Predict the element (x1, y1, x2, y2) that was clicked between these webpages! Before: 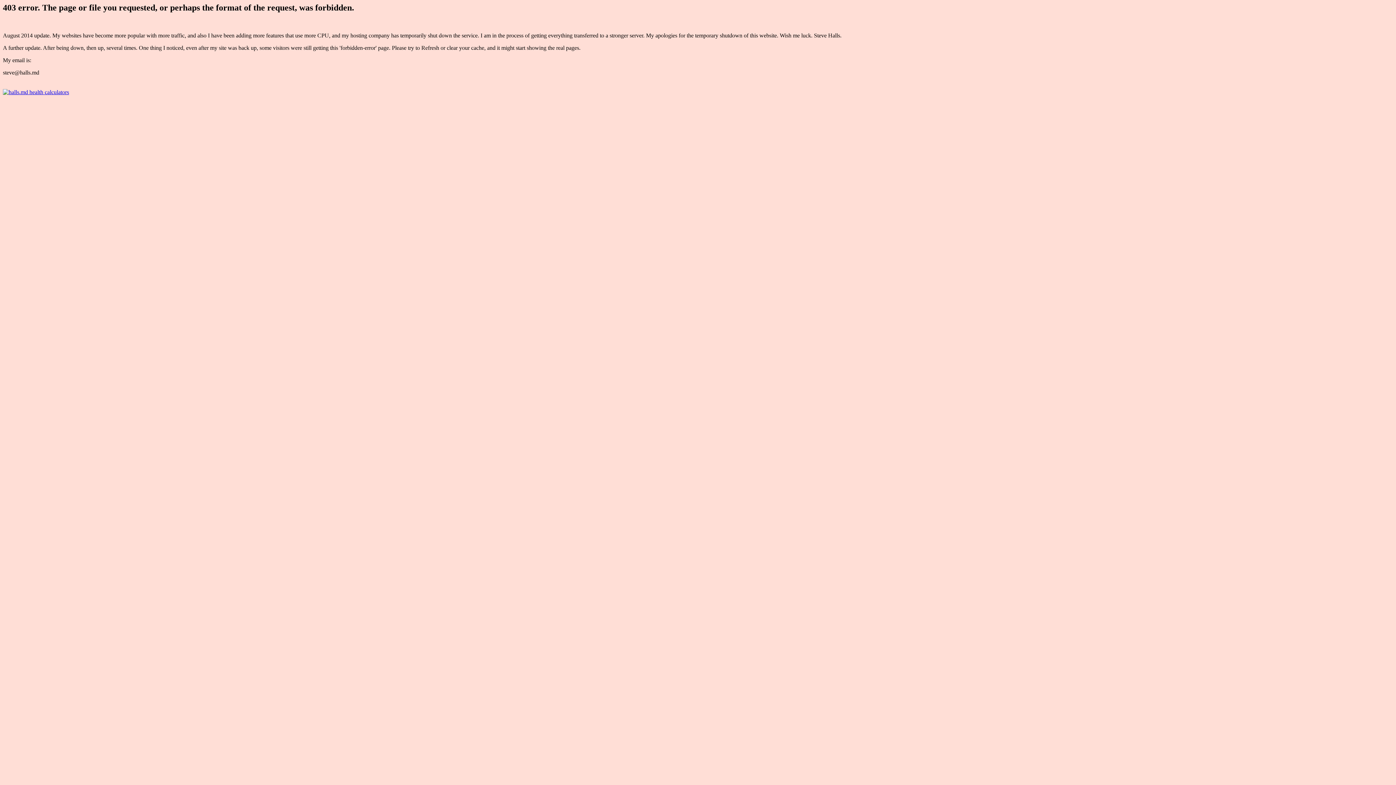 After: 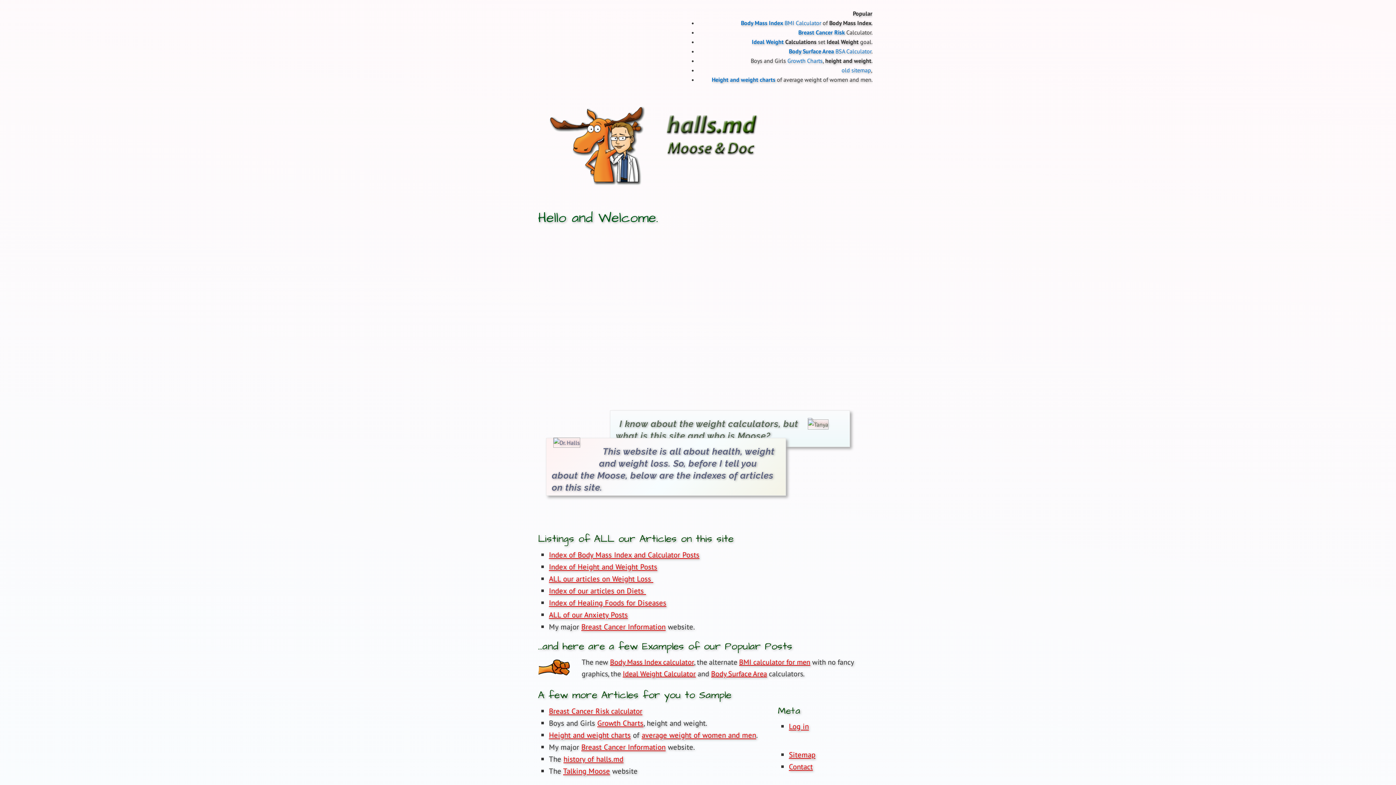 Action: bbox: (2, 89, 69, 95)